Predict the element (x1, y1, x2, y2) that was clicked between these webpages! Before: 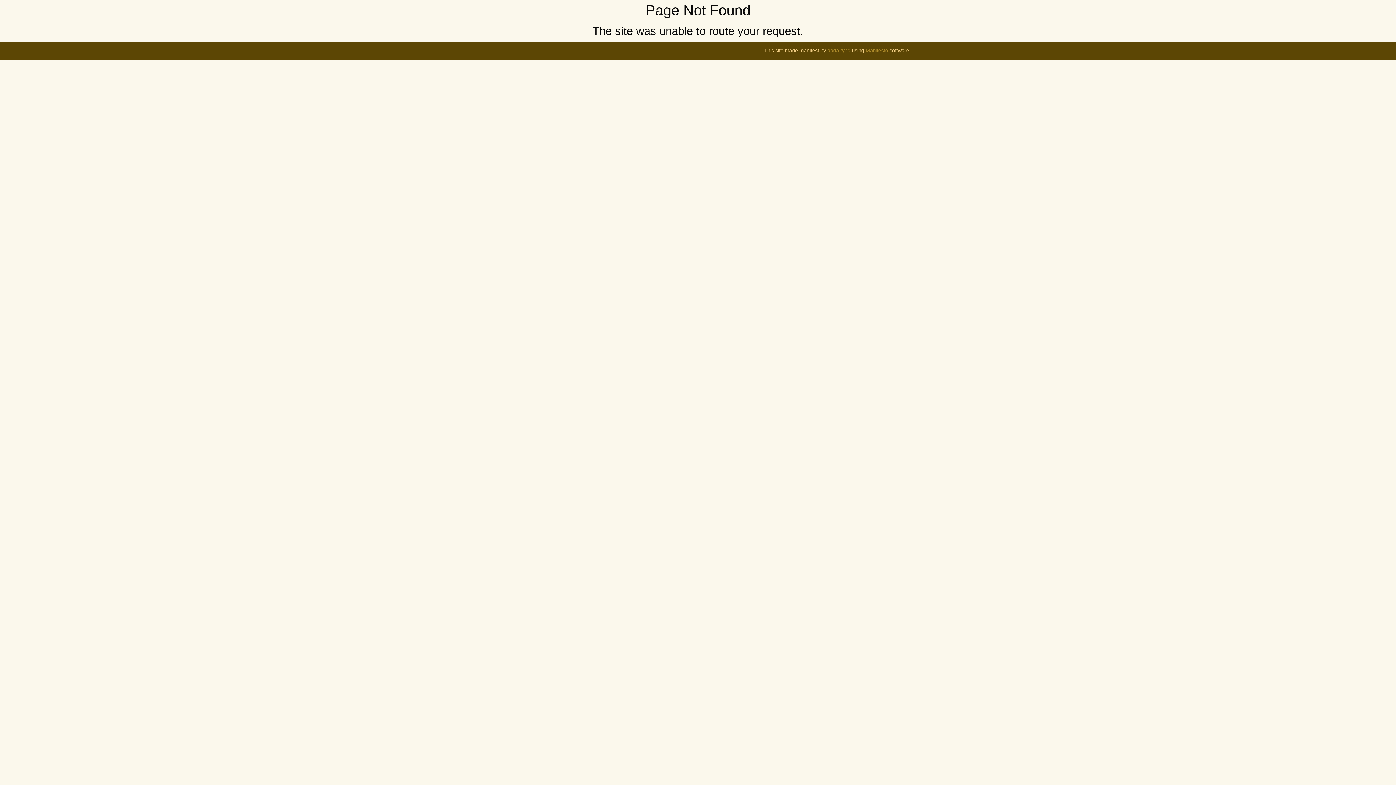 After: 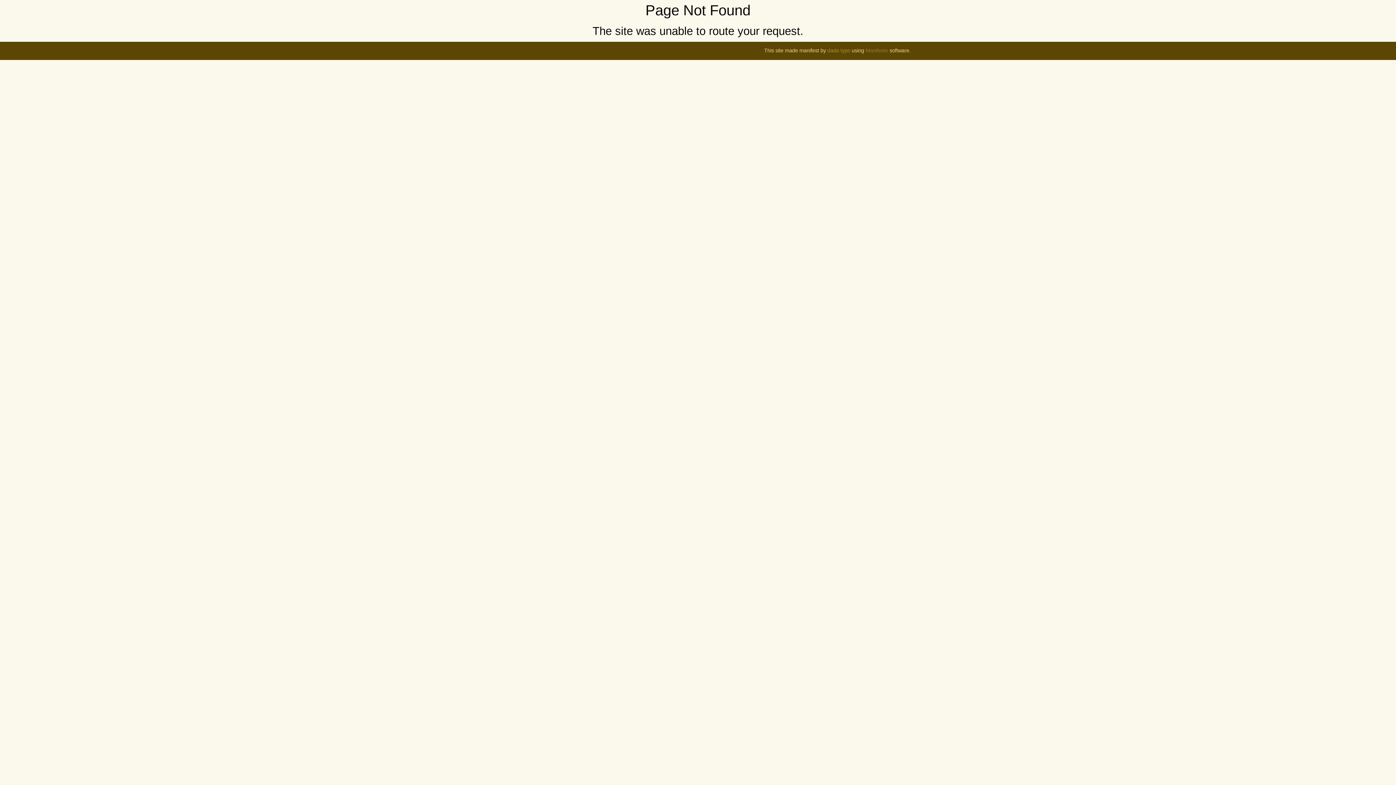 Action: bbox: (865, 47, 888, 53) label: Manifesto